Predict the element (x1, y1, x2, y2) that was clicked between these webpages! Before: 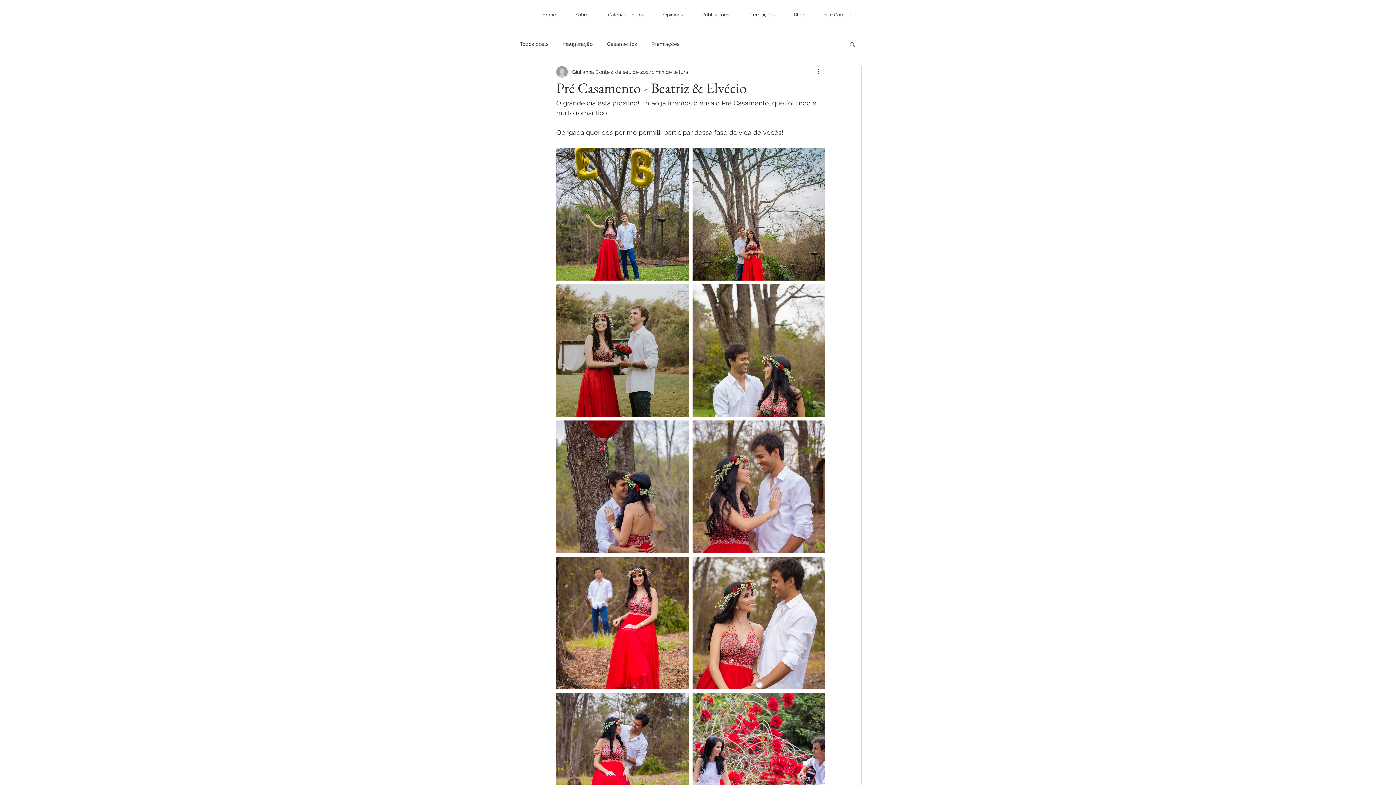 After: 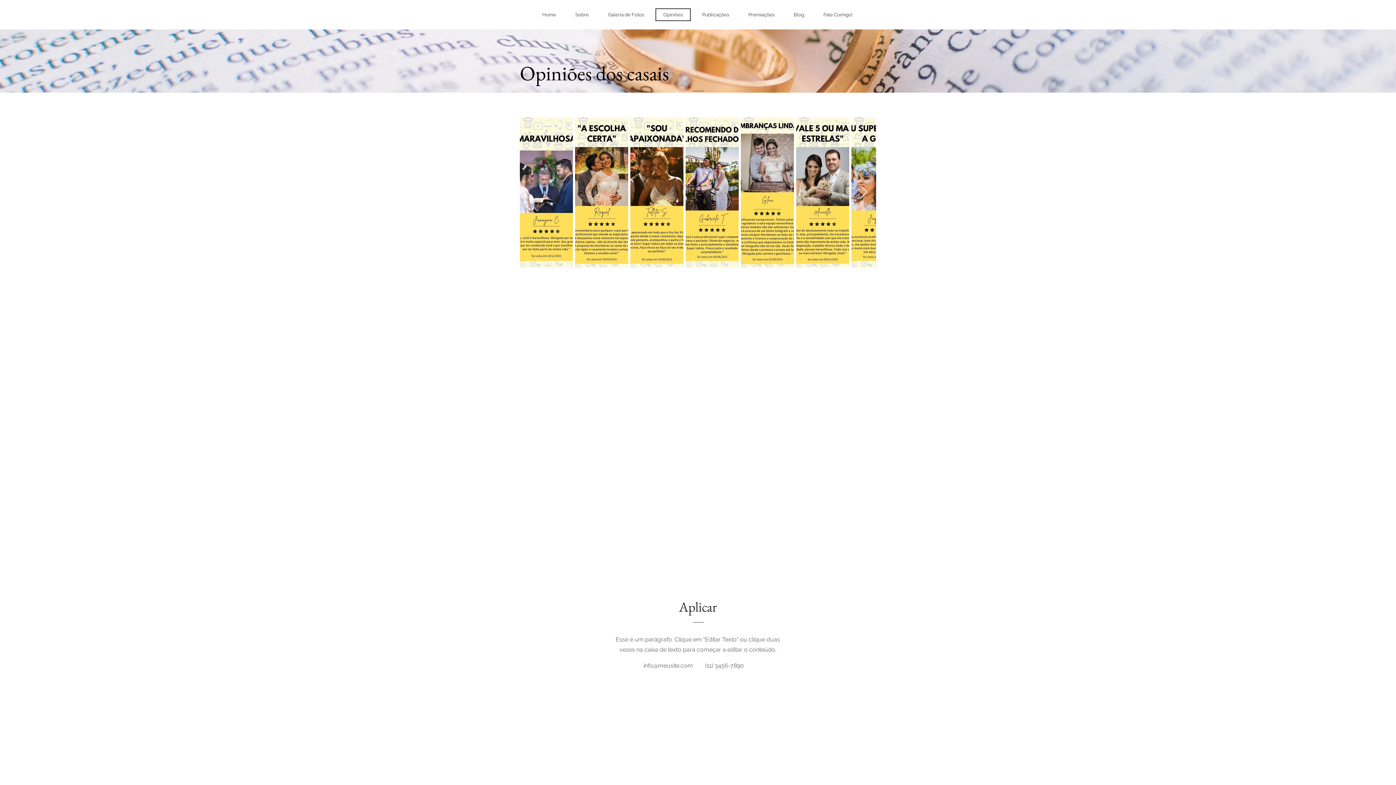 Action: bbox: (655, 8, 690, 21) label: Opiniões